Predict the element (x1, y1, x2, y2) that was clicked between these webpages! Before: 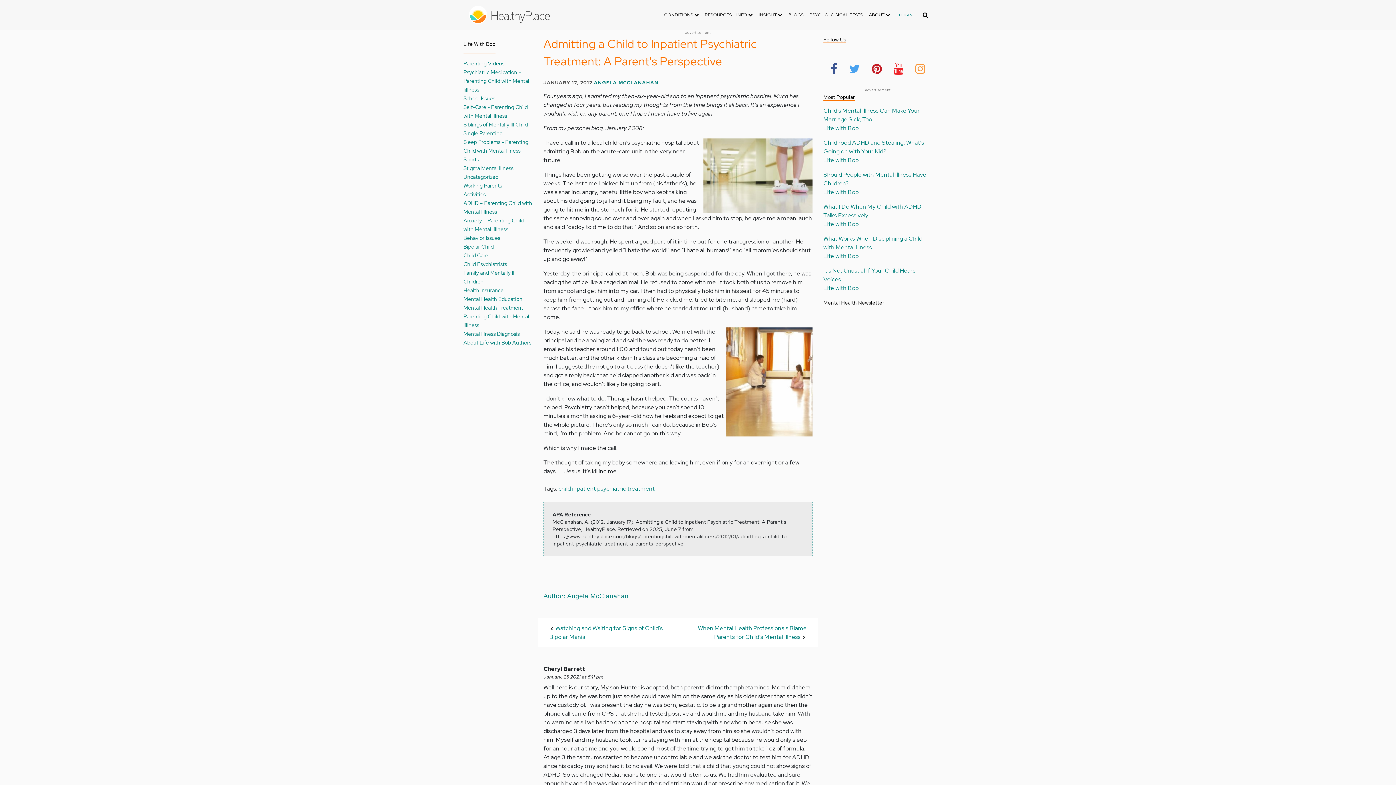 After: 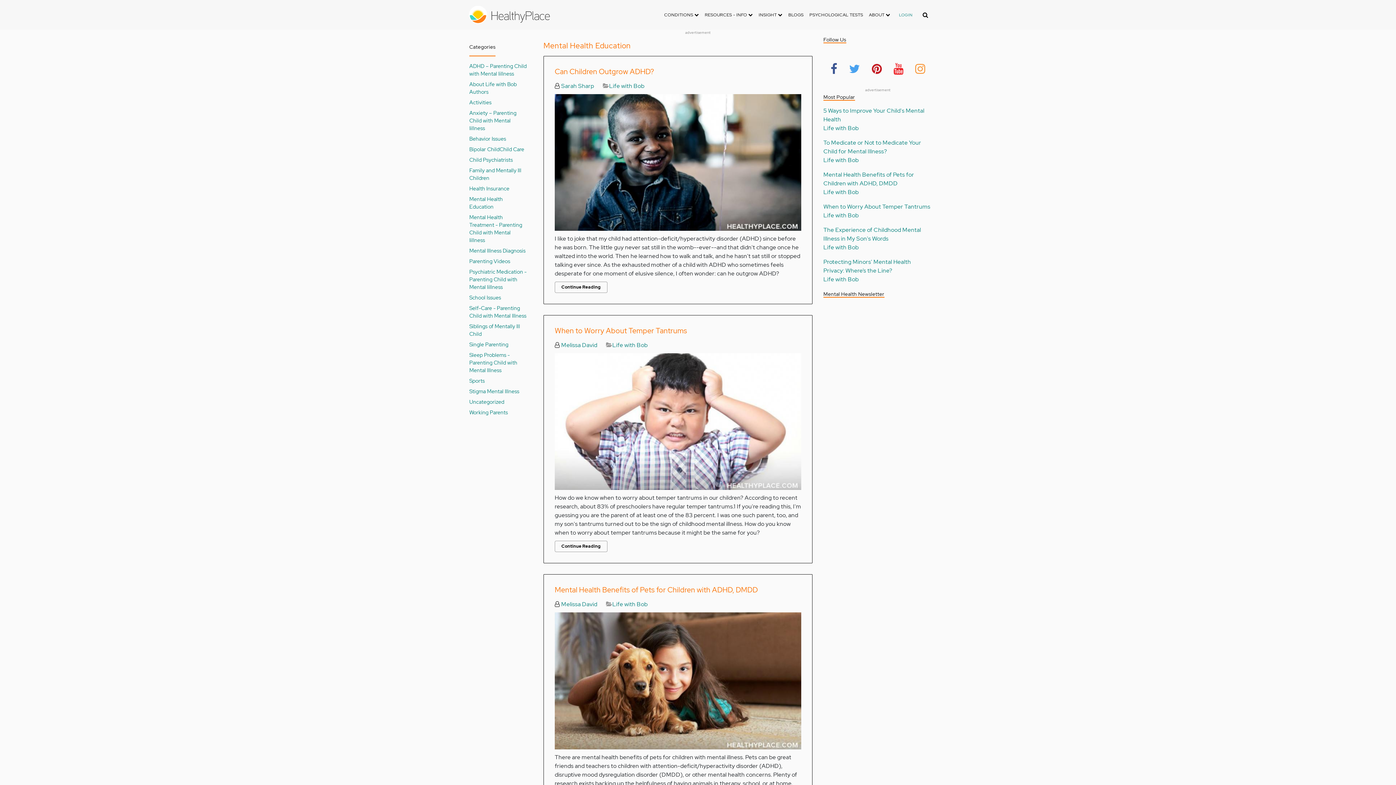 Action: label: Mental Health Education bbox: (463, 295, 522, 302)